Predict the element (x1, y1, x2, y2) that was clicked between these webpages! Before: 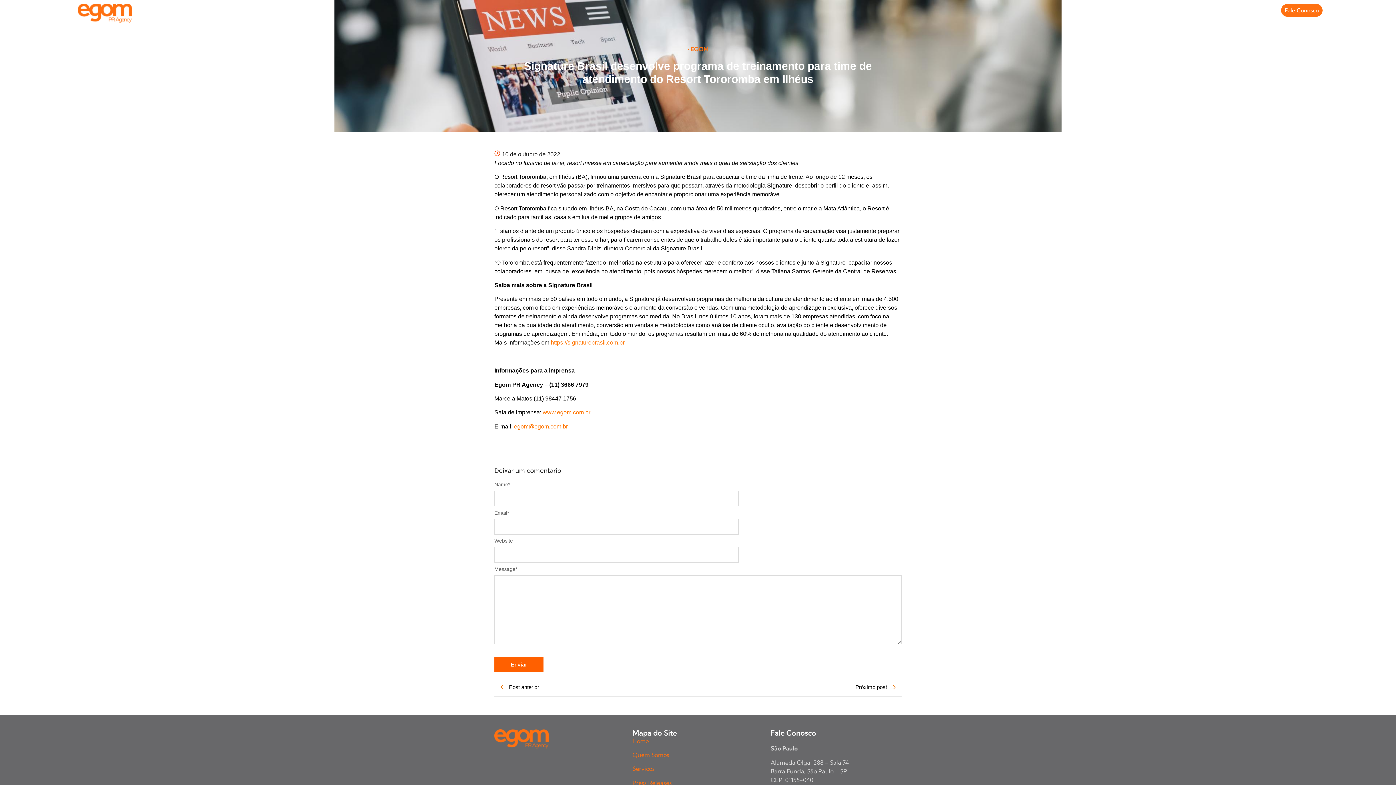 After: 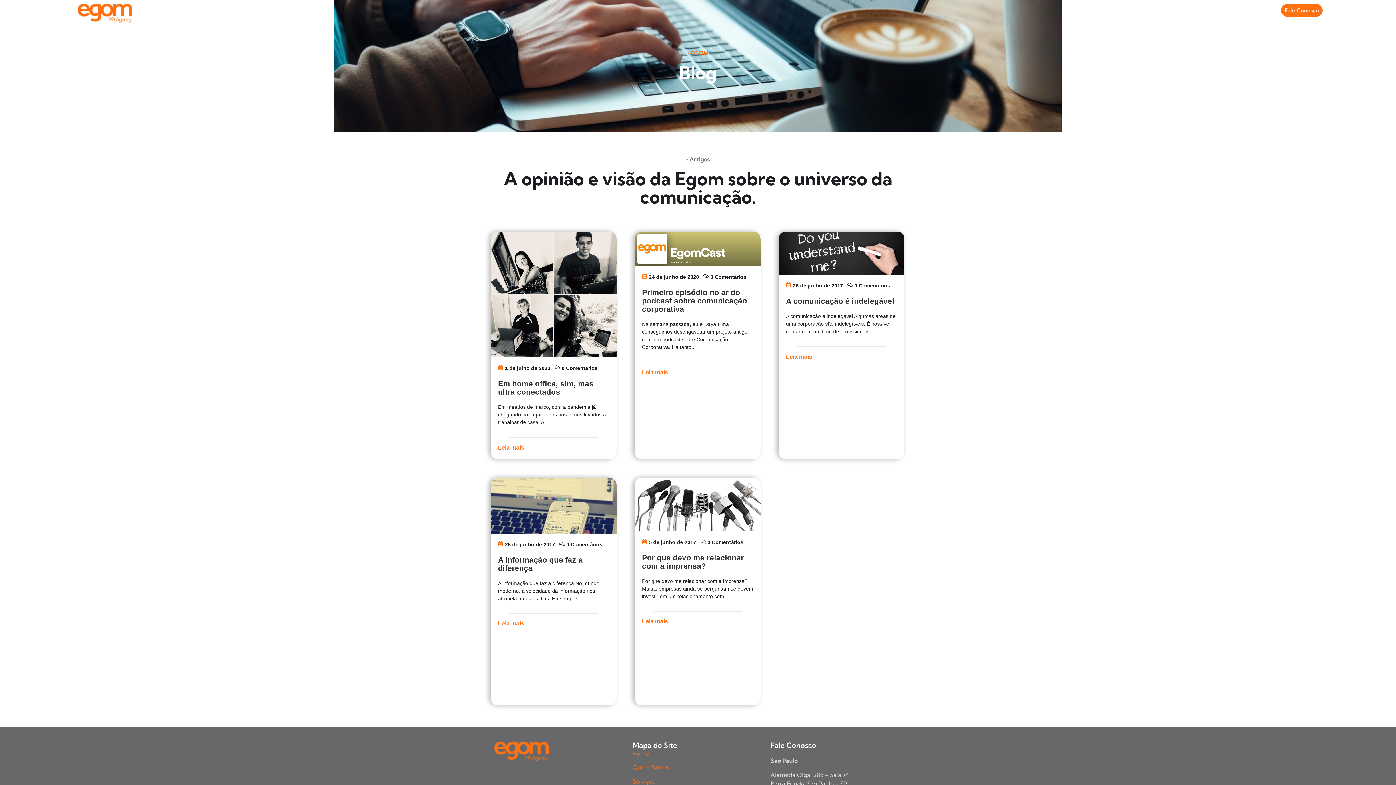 Action: bbox: (1251, 3, 1270, 16) label: Blog